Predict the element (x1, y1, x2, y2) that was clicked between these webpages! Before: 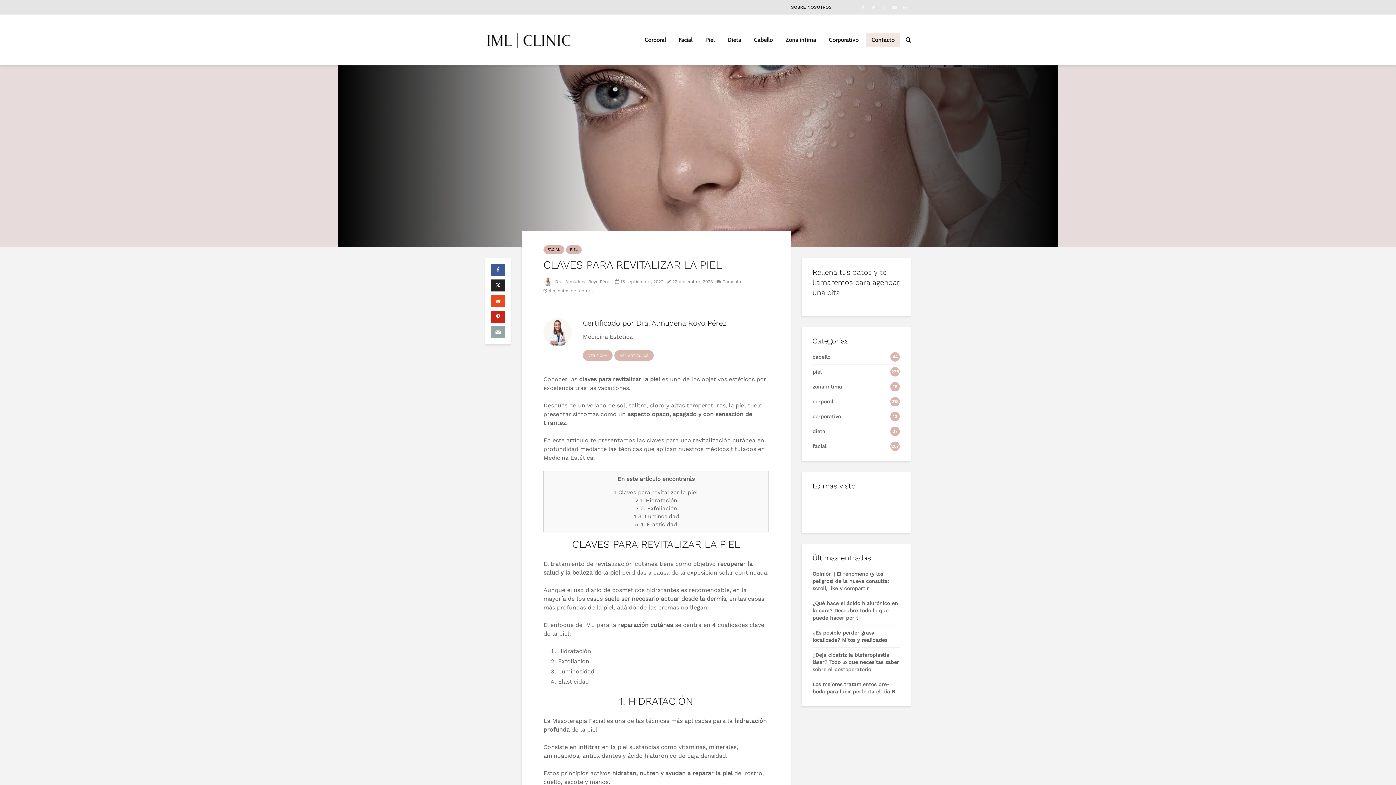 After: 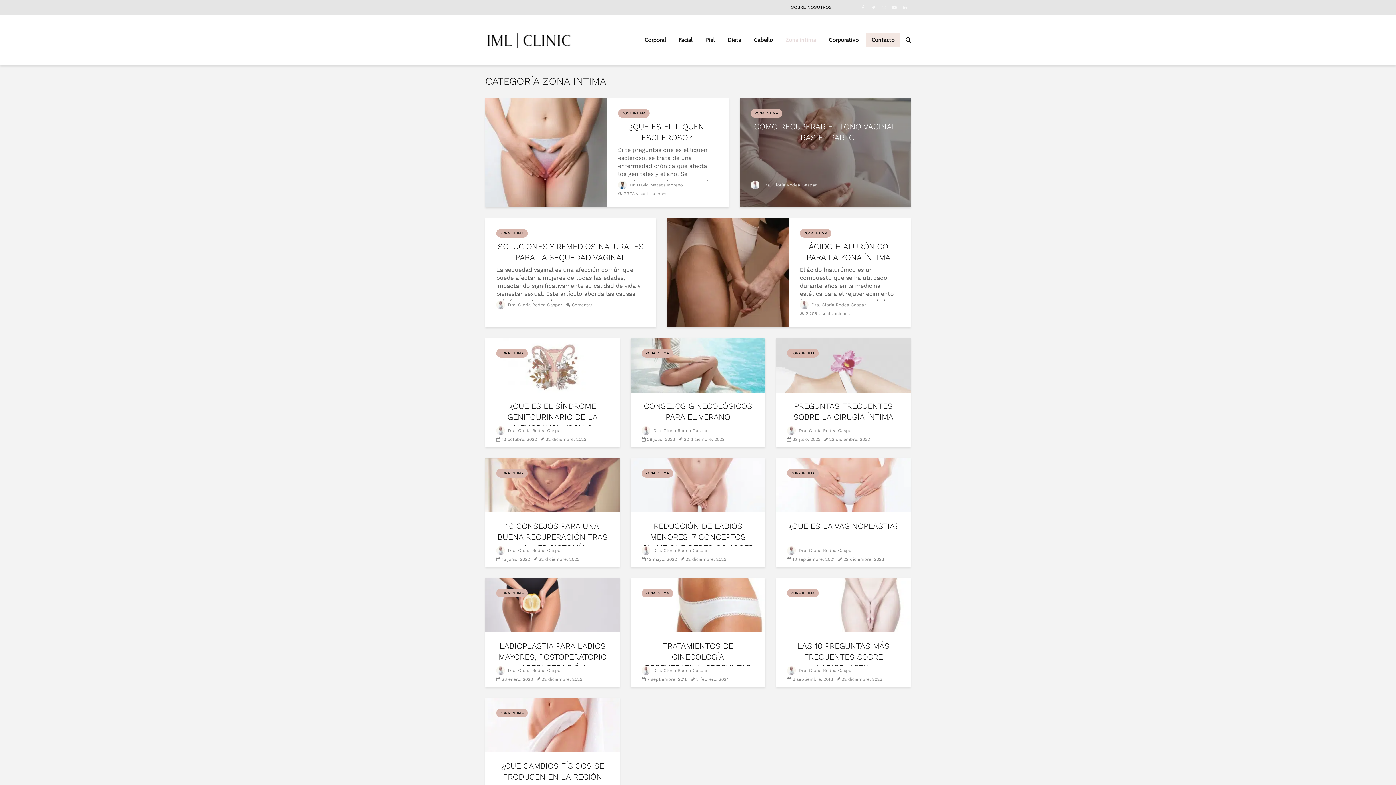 Action: bbox: (780, 32, 821, 47) label: Zona intima